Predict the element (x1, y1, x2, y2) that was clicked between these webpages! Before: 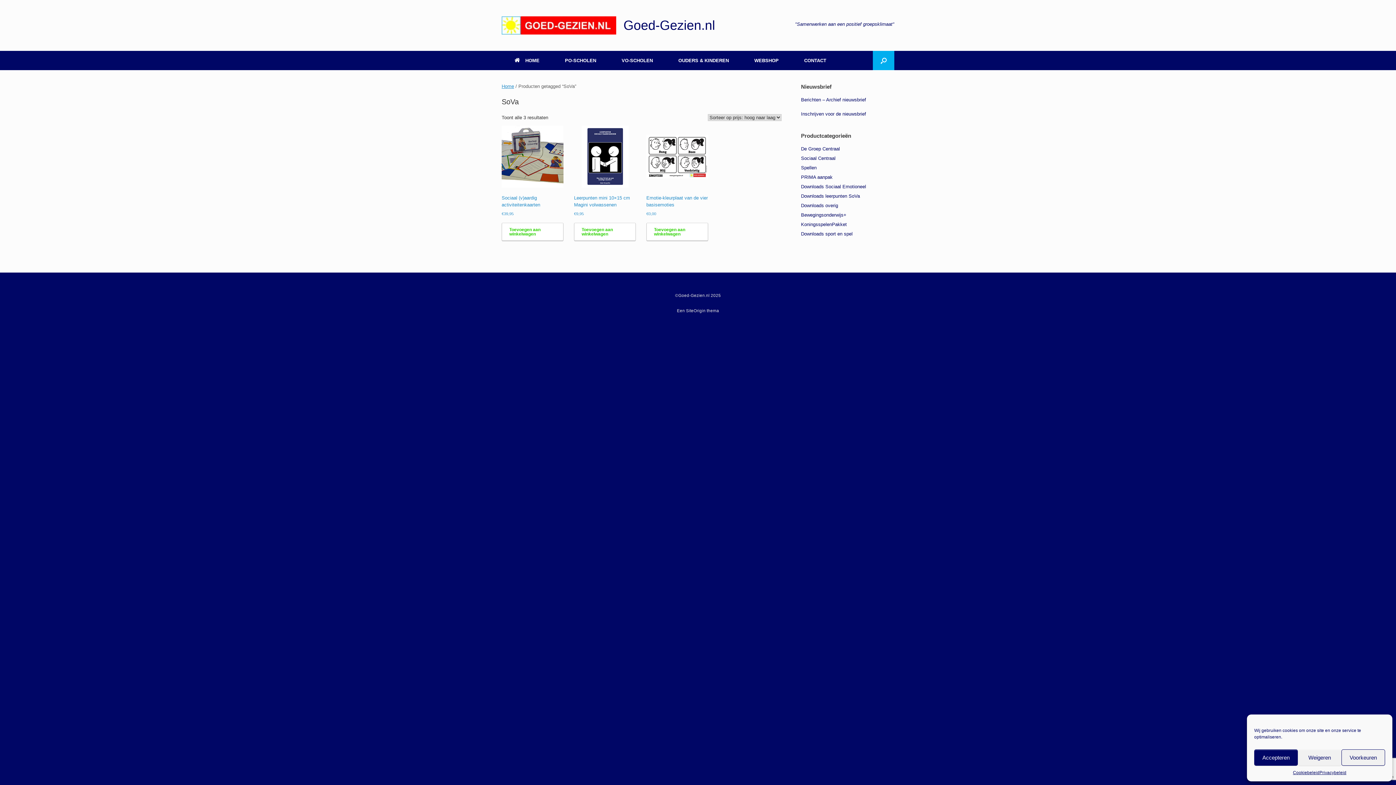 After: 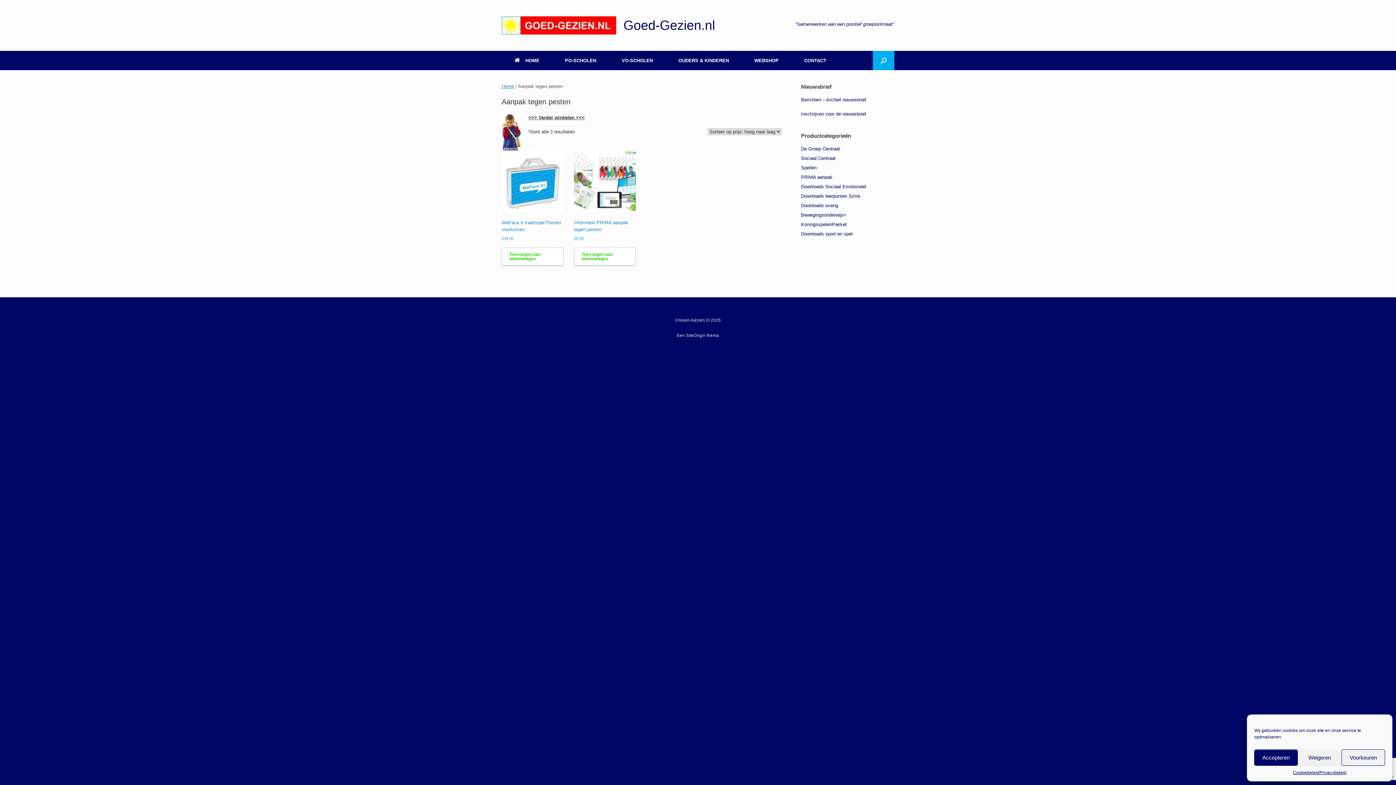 Action: label: PRIMA aanpak bbox: (801, 174, 832, 179)